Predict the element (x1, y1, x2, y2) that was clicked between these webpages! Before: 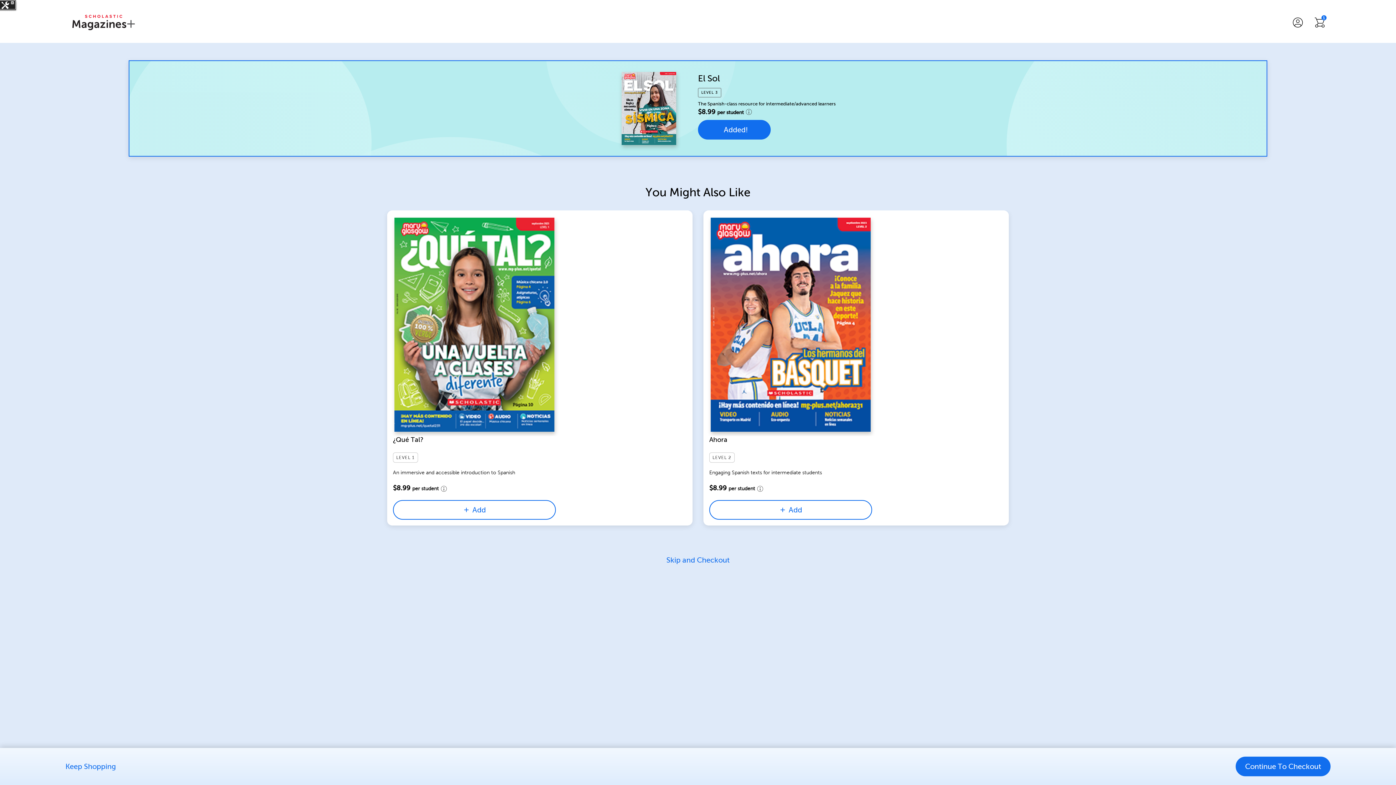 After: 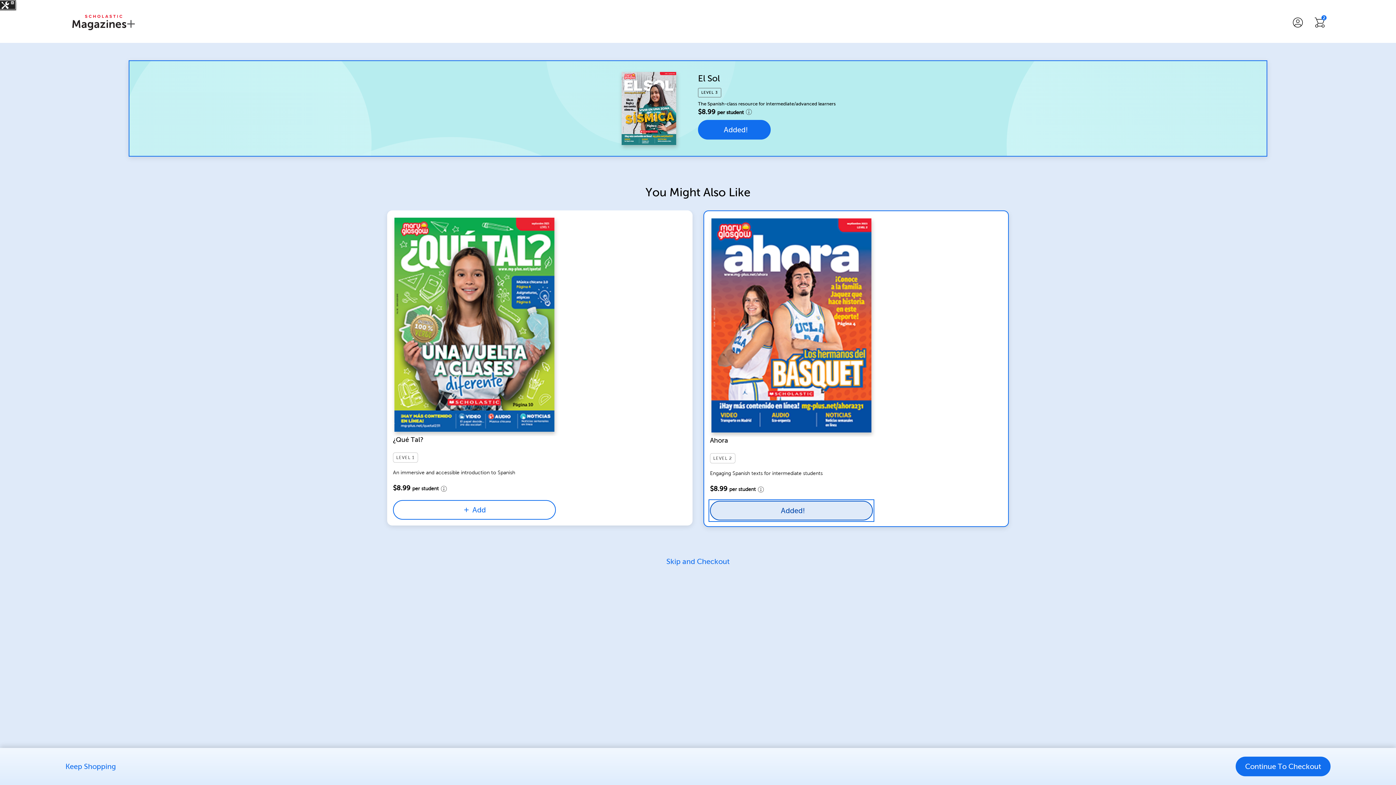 Action: bbox: (709, 500, 872, 520) label: Add